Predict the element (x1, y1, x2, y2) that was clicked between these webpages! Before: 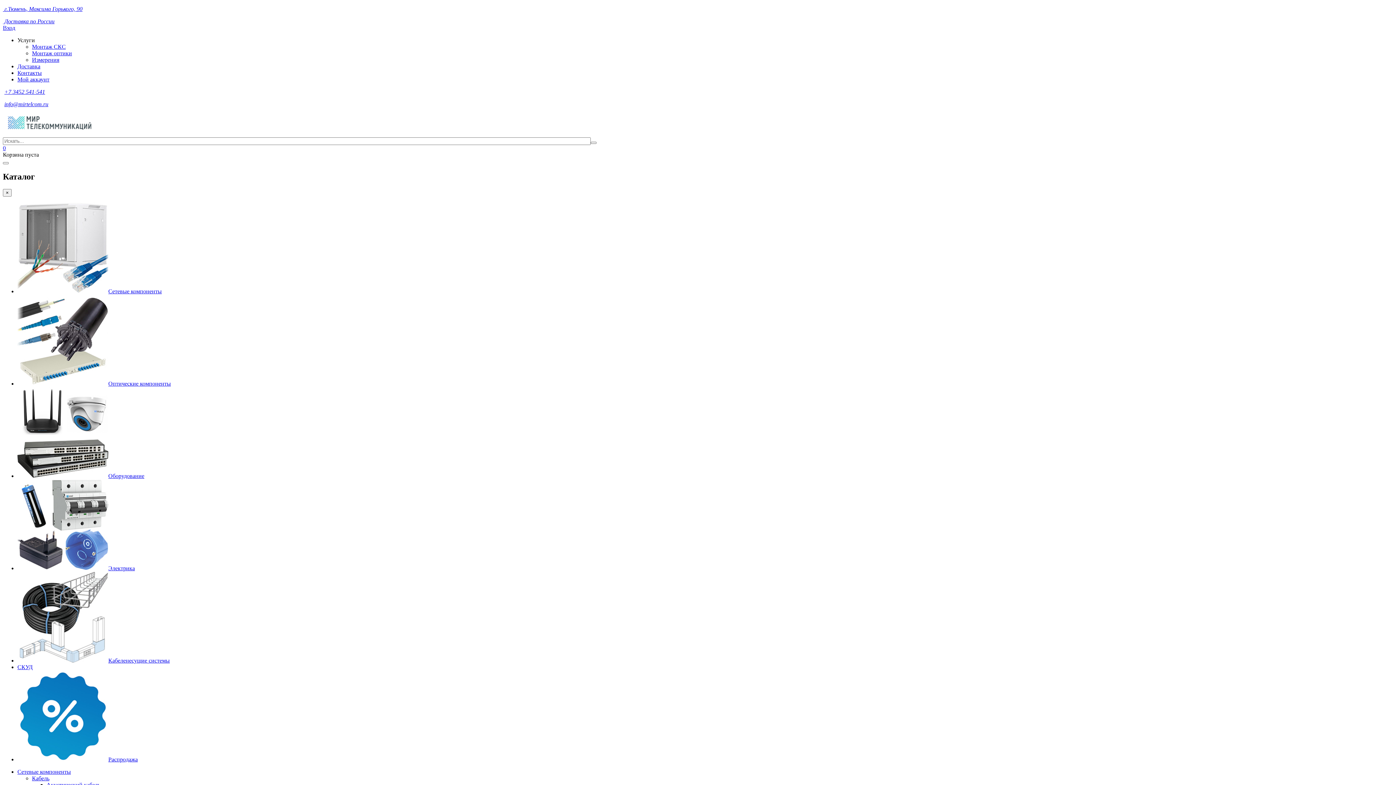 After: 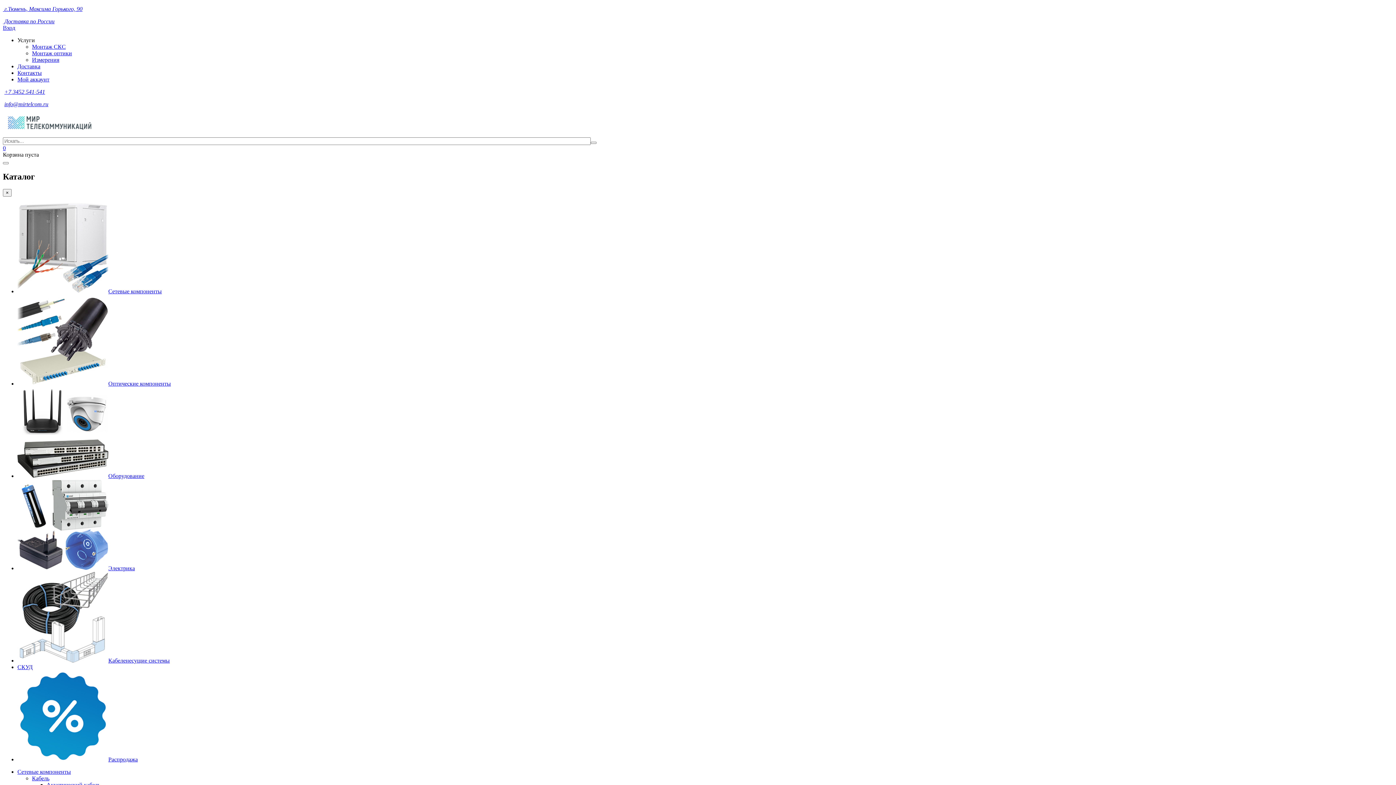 Action: bbox: (17, 288, 161, 294) label: Сетевые компоненты